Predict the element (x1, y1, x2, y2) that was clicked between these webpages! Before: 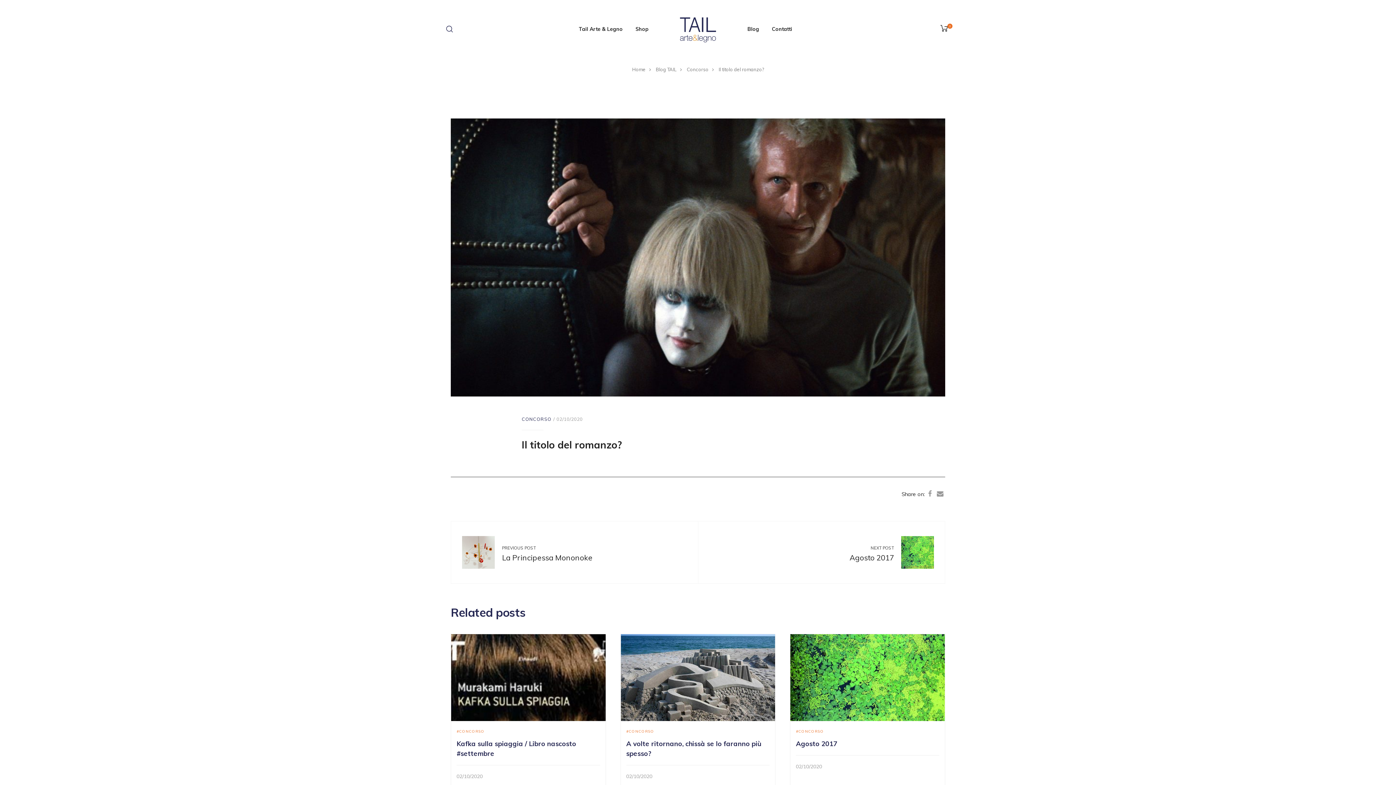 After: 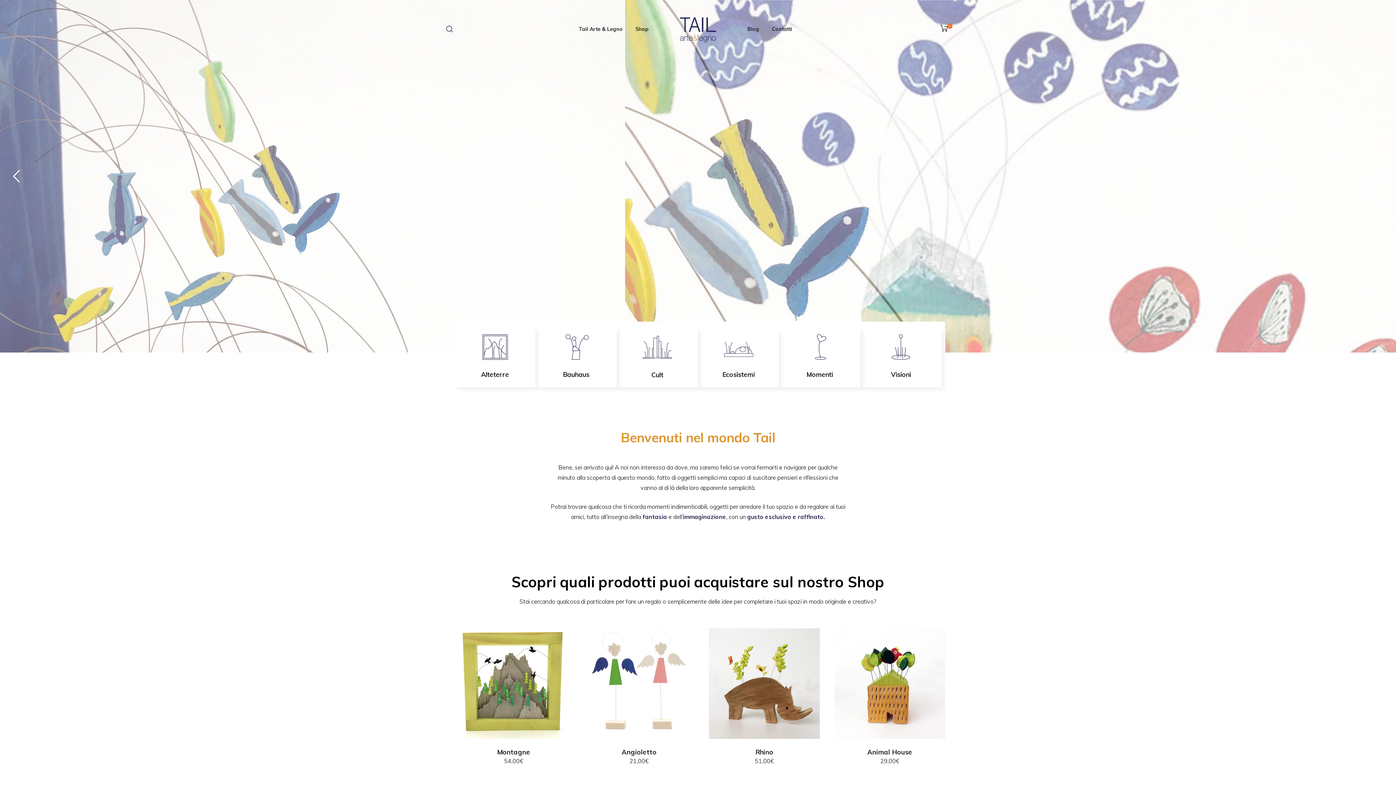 Action: bbox: (680, 14, 716, 43)